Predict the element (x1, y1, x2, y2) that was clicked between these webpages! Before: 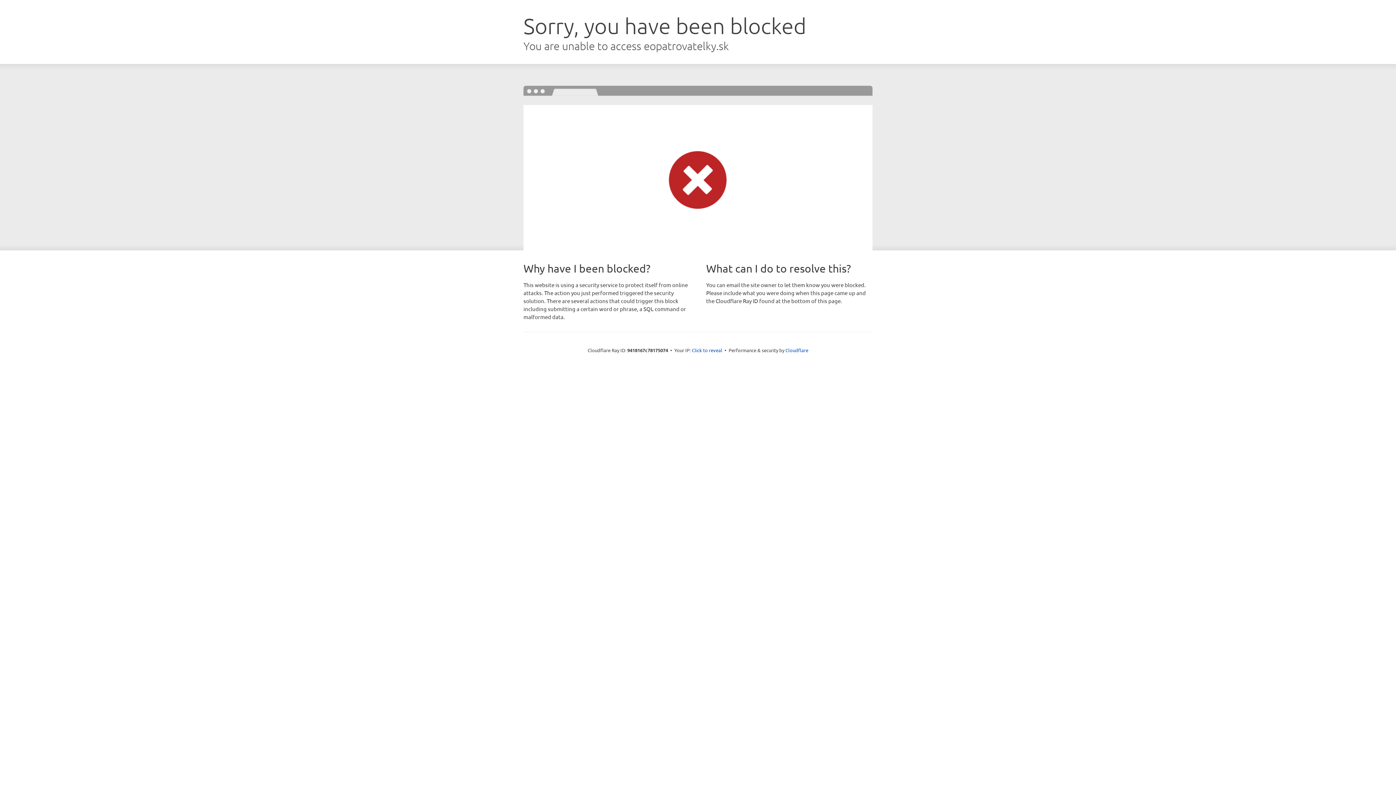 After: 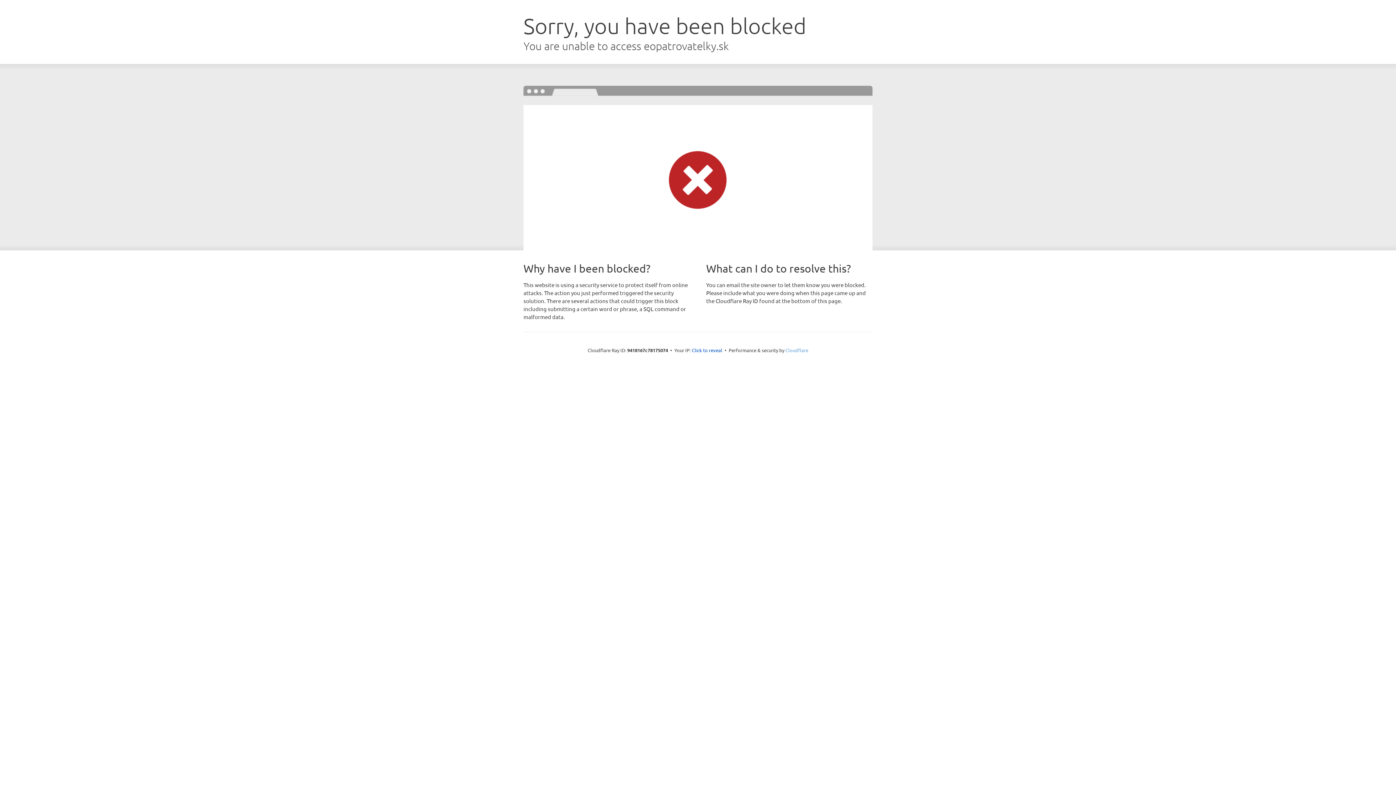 Action: label: Cloudflare bbox: (785, 347, 808, 353)